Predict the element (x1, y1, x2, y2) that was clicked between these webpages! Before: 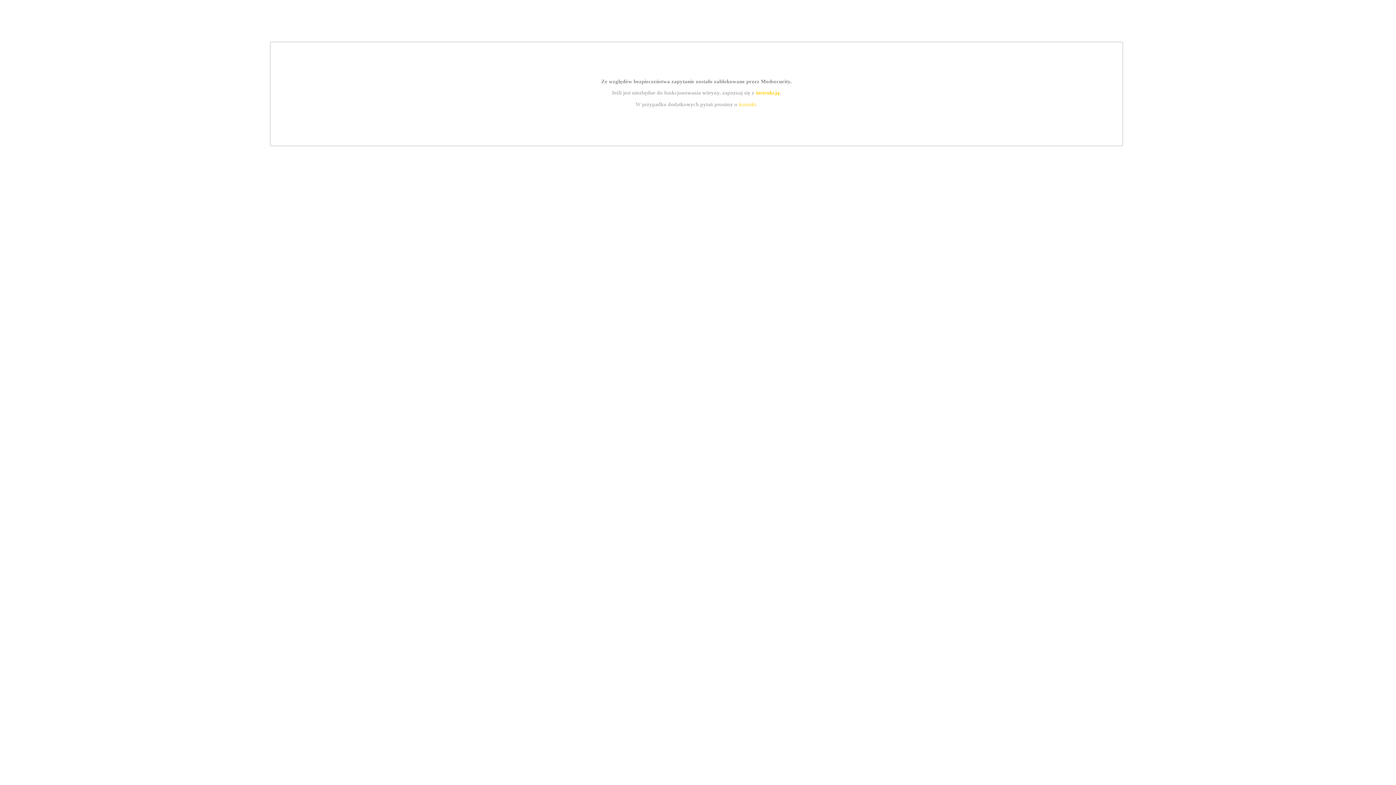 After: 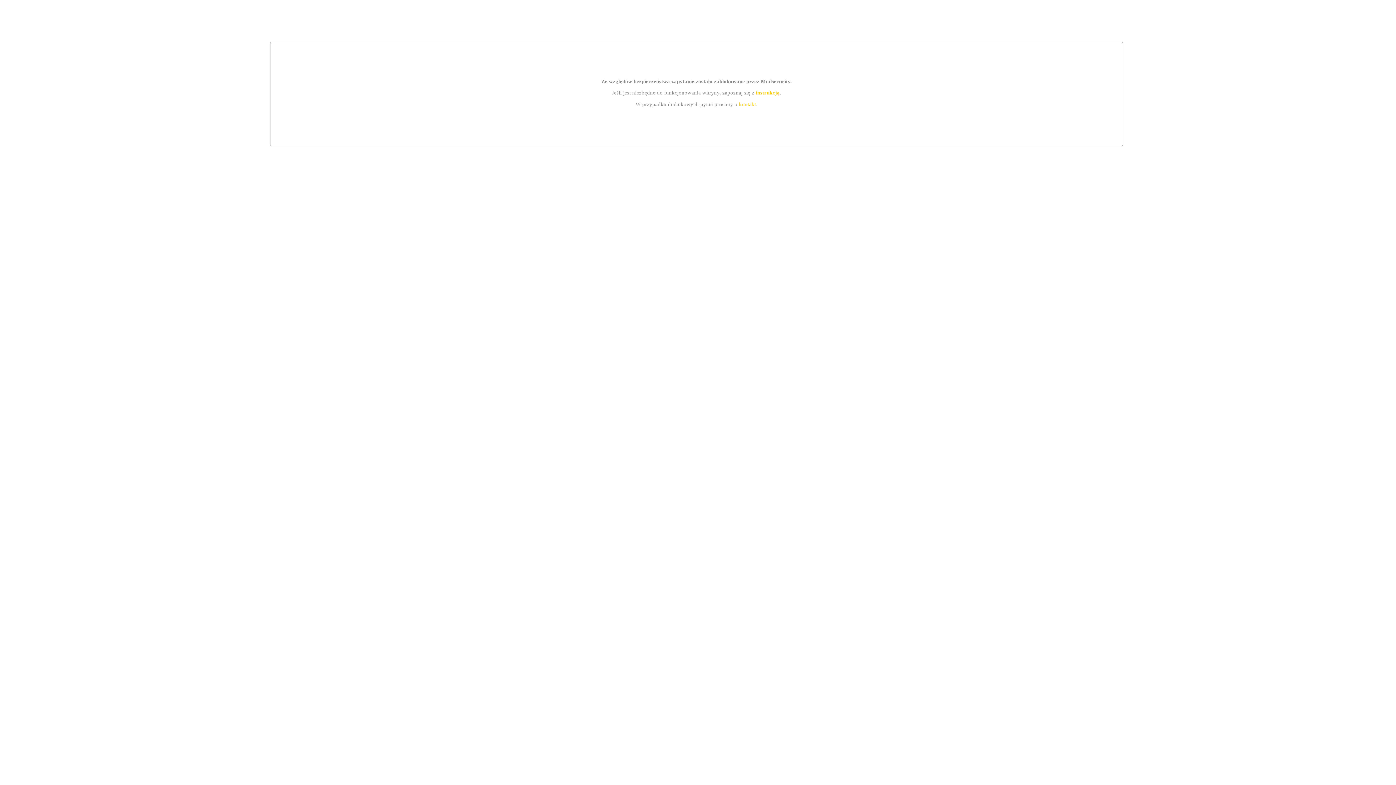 Action: label: instrukcją bbox: (755, 89, 779, 95)